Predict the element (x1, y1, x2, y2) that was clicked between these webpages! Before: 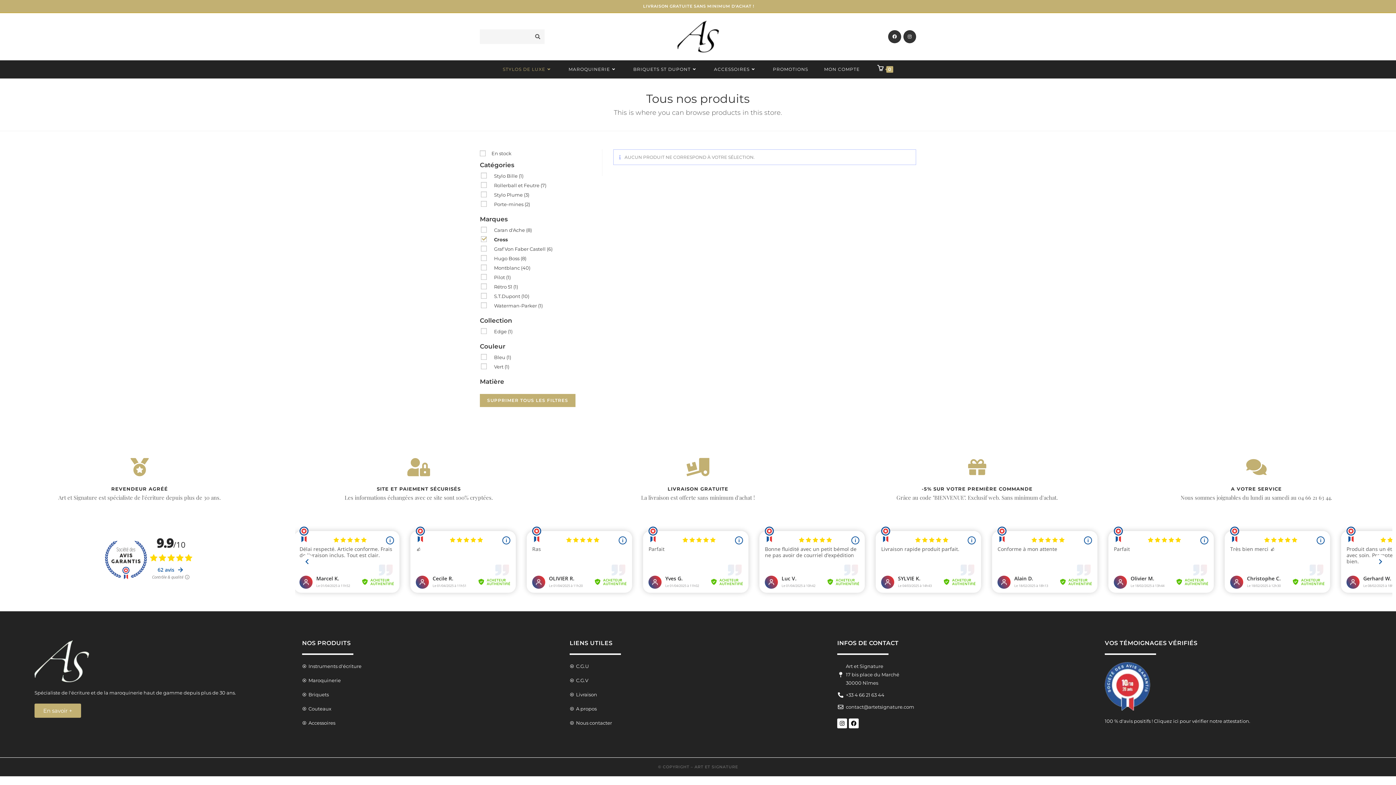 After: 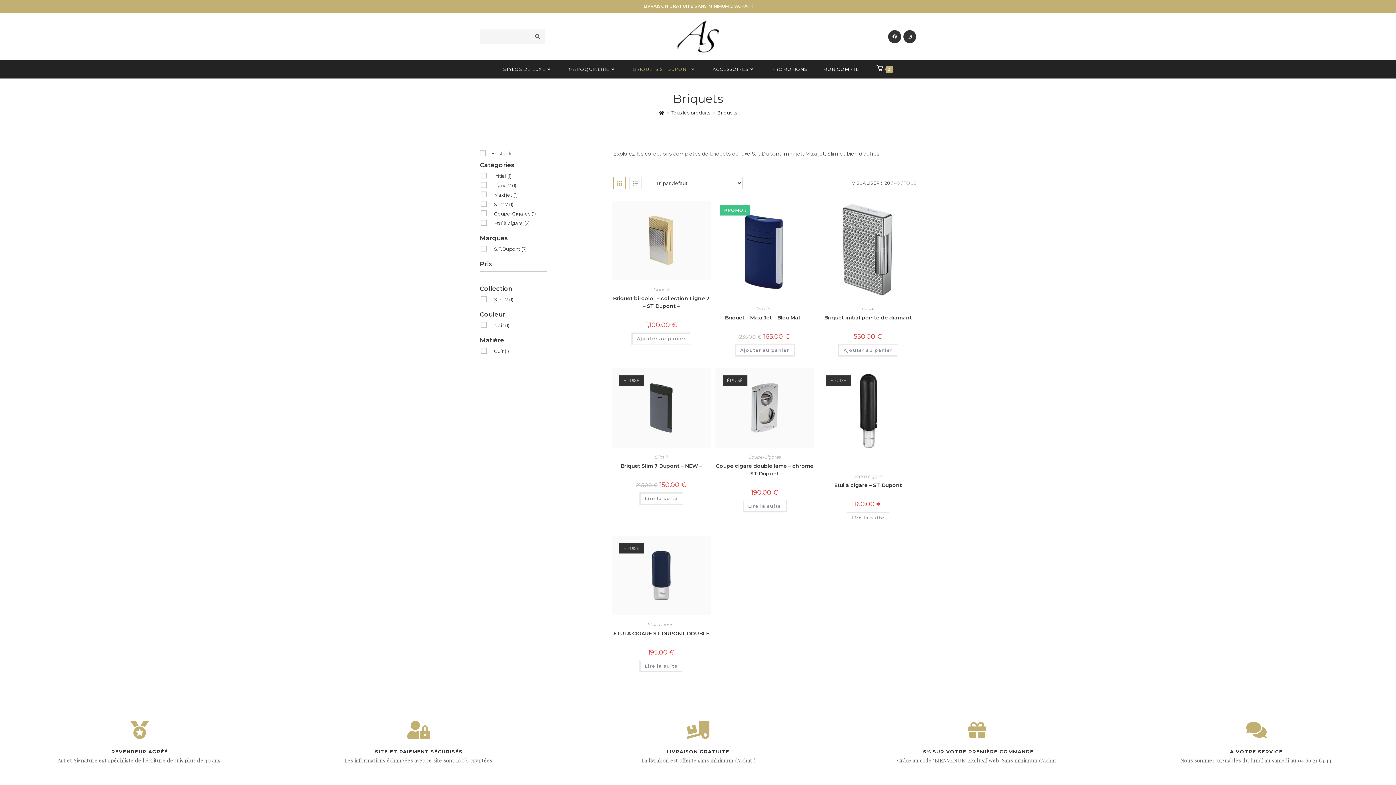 Action: label: BRIQUETS ST DUPONT bbox: (625, 60, 706, 78)